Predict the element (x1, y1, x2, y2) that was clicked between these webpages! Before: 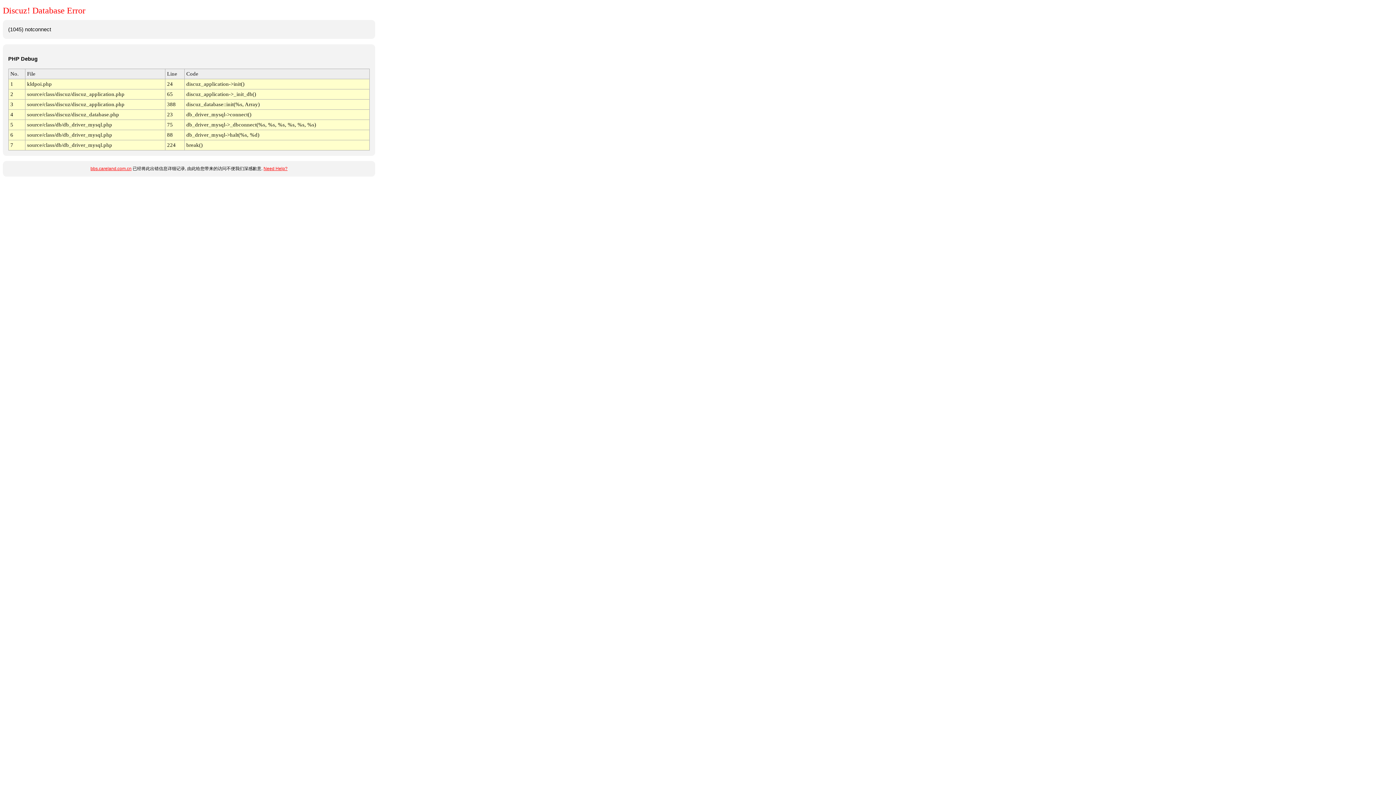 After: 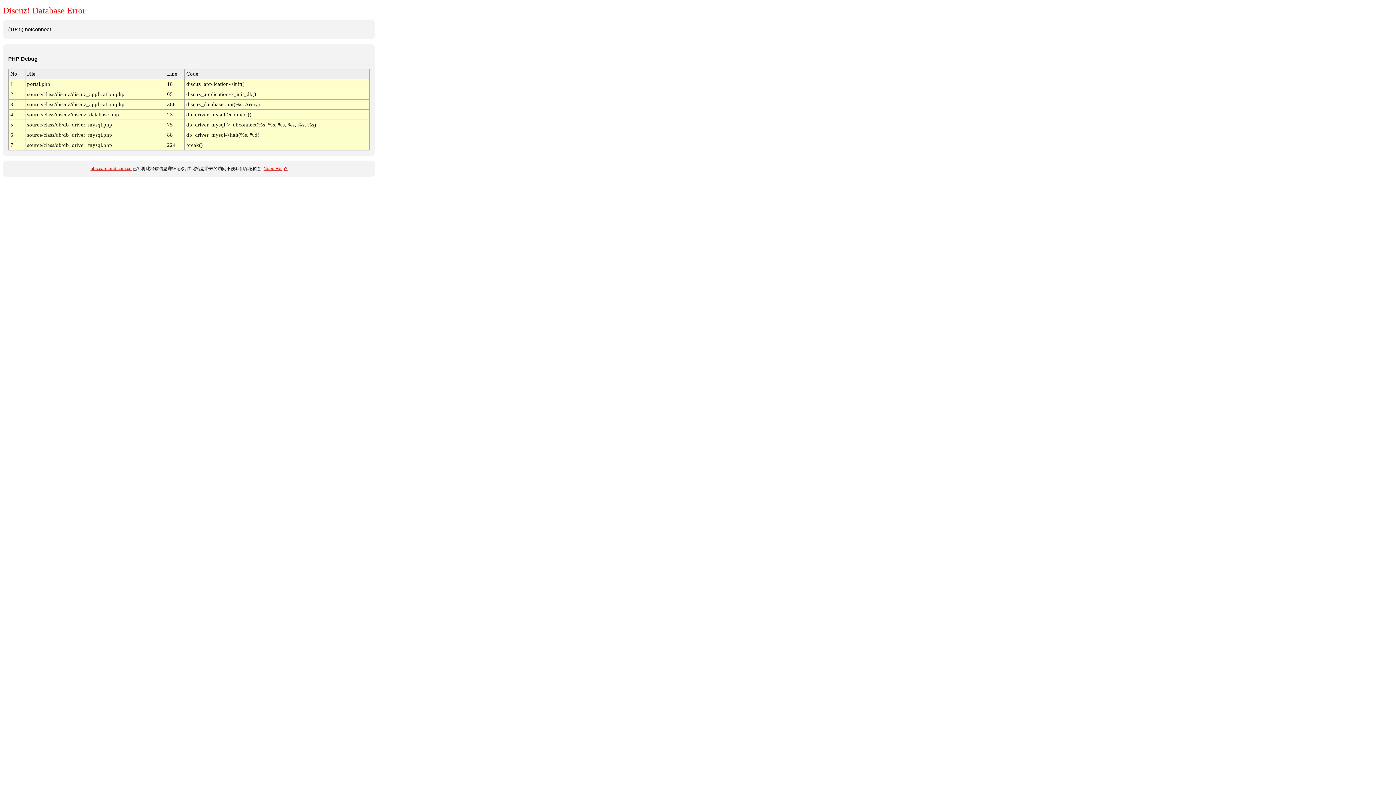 Action: bbox: (90, 166, 131, 171) label: bbs.careland.com.cn